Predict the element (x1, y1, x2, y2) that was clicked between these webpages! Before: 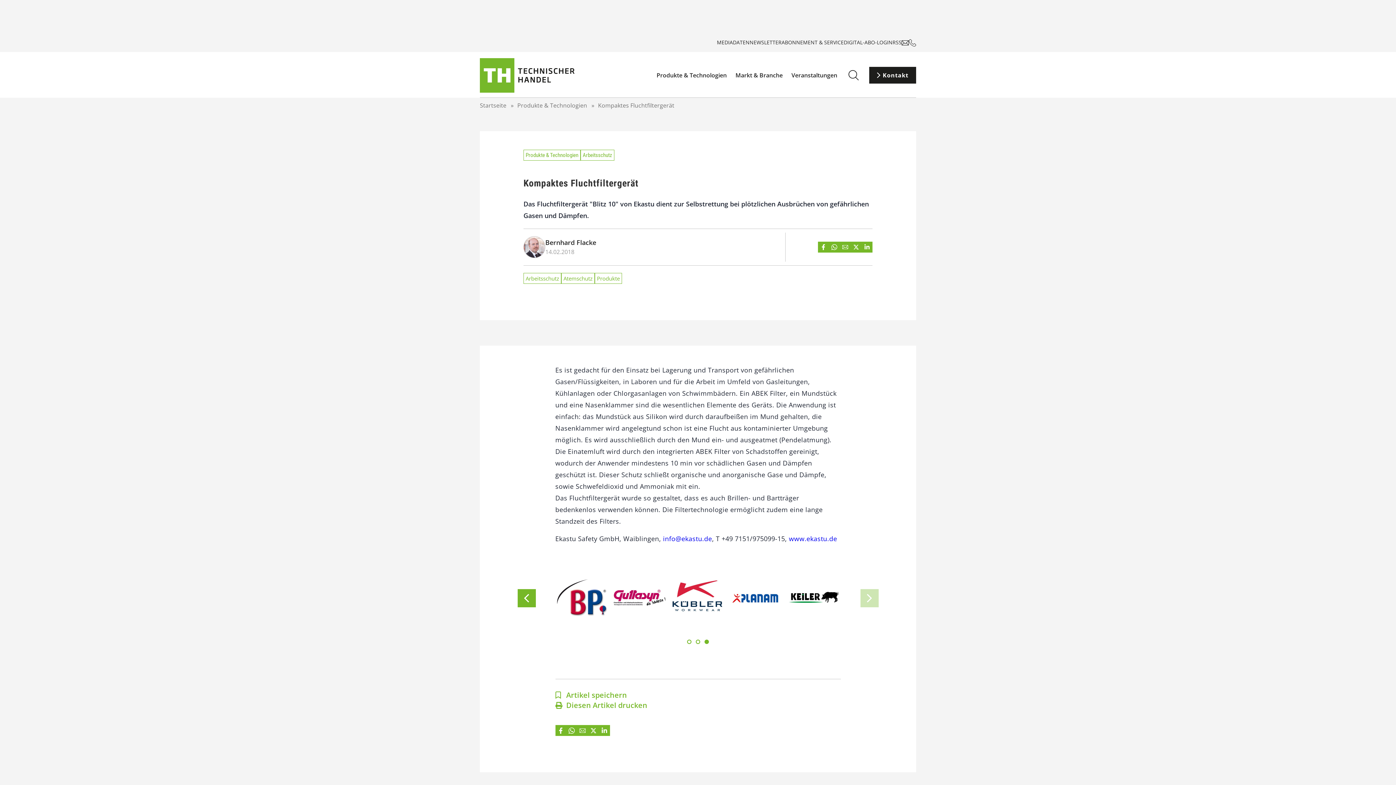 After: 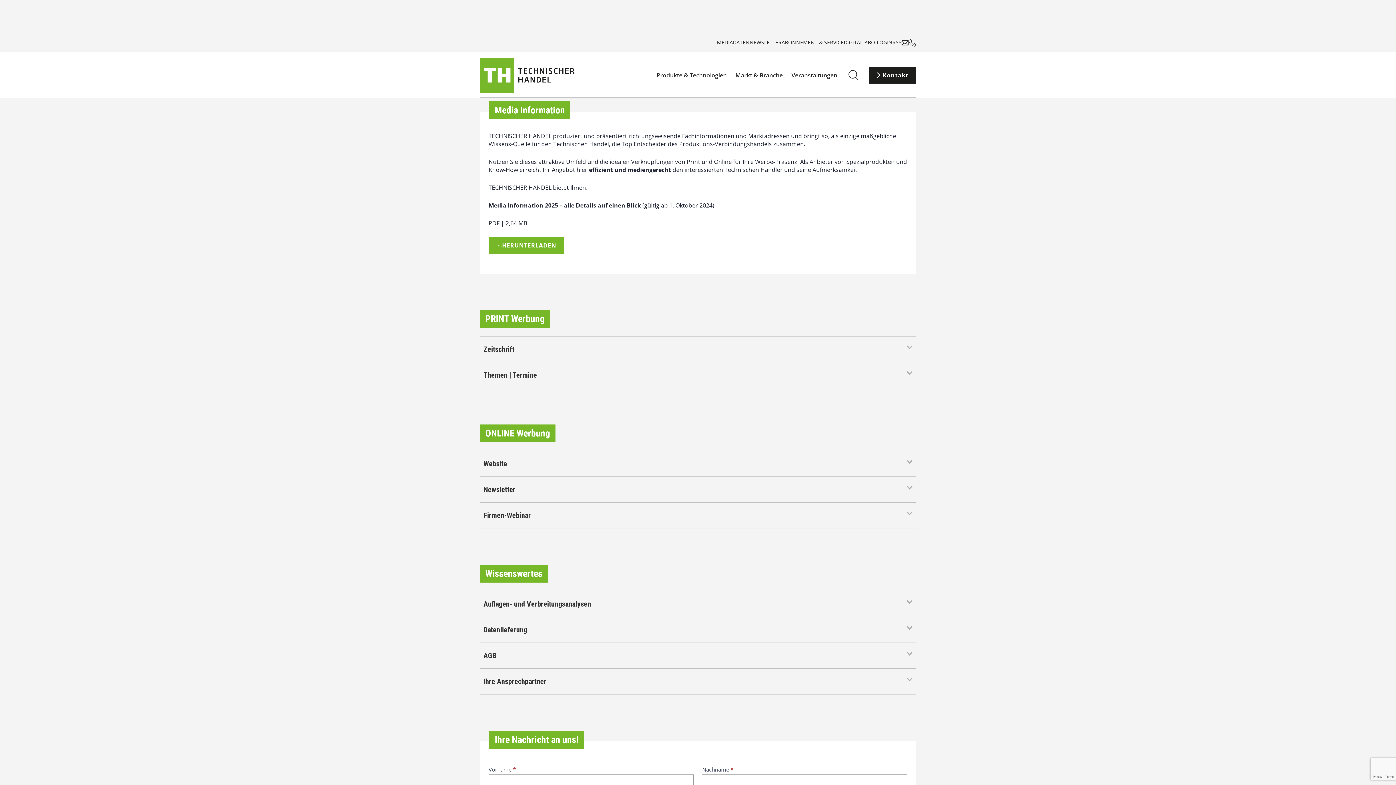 Action: label: MEDIADATEN bbox: (717, 38, 749, 45)